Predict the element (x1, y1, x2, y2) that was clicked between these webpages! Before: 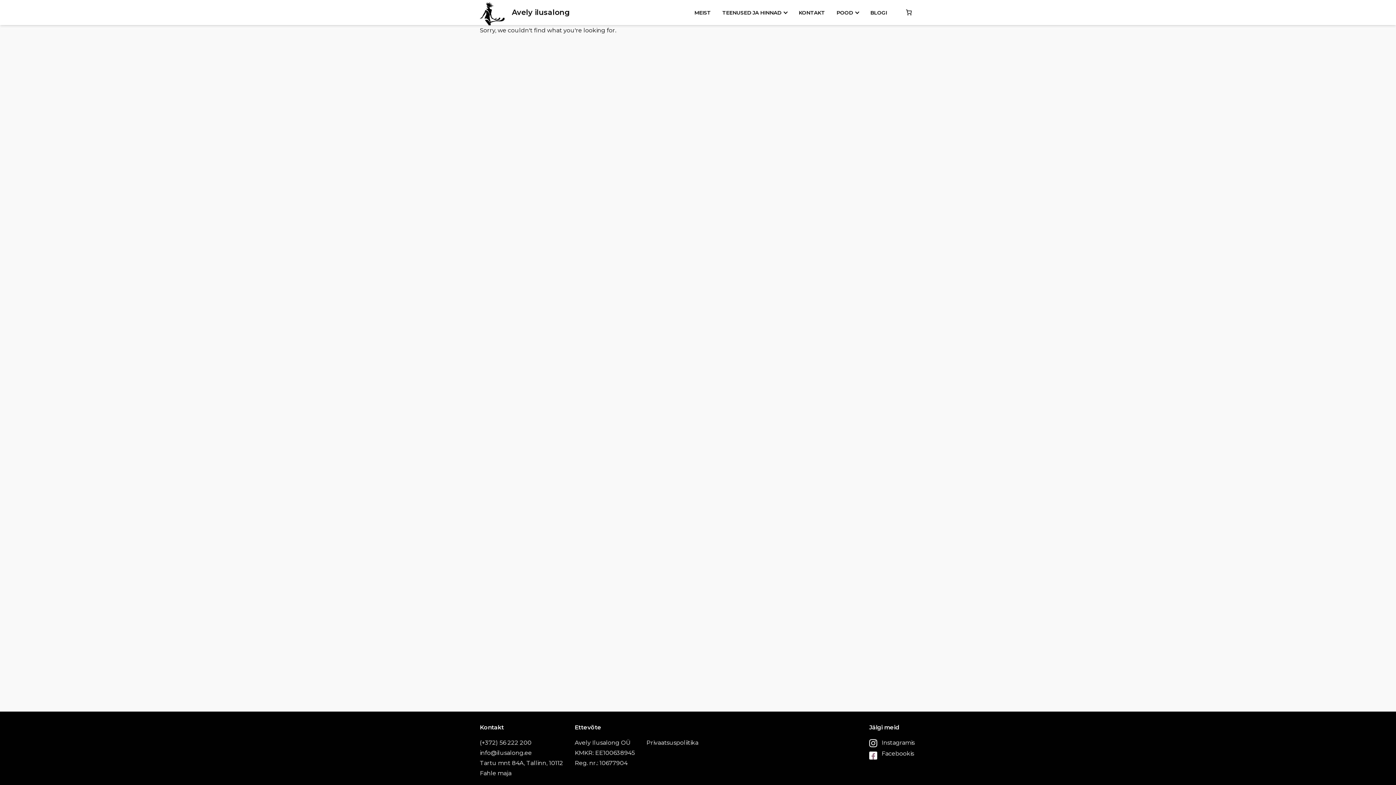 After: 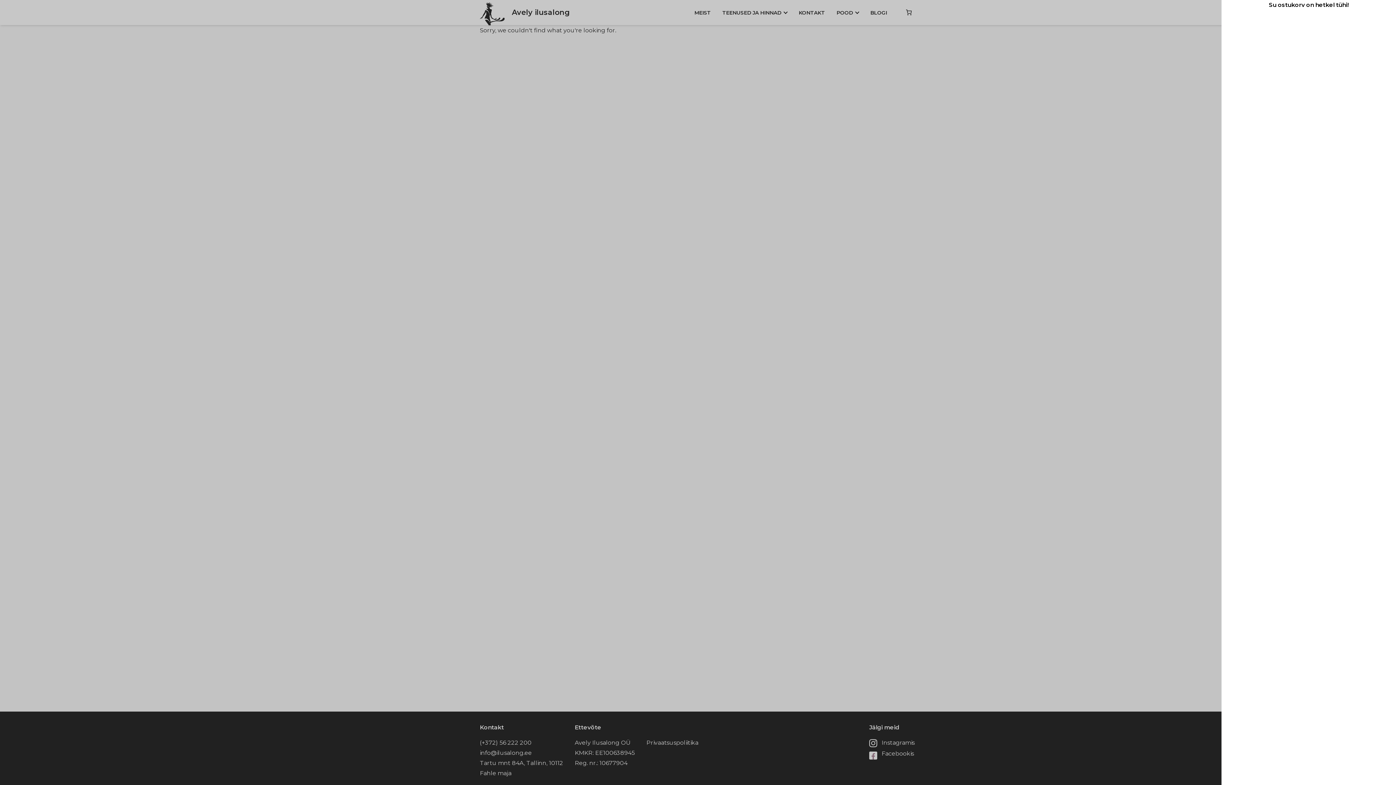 Action: label: 0 items in cart, total price of €0.00 bbox: (901, 5, 916, 19)